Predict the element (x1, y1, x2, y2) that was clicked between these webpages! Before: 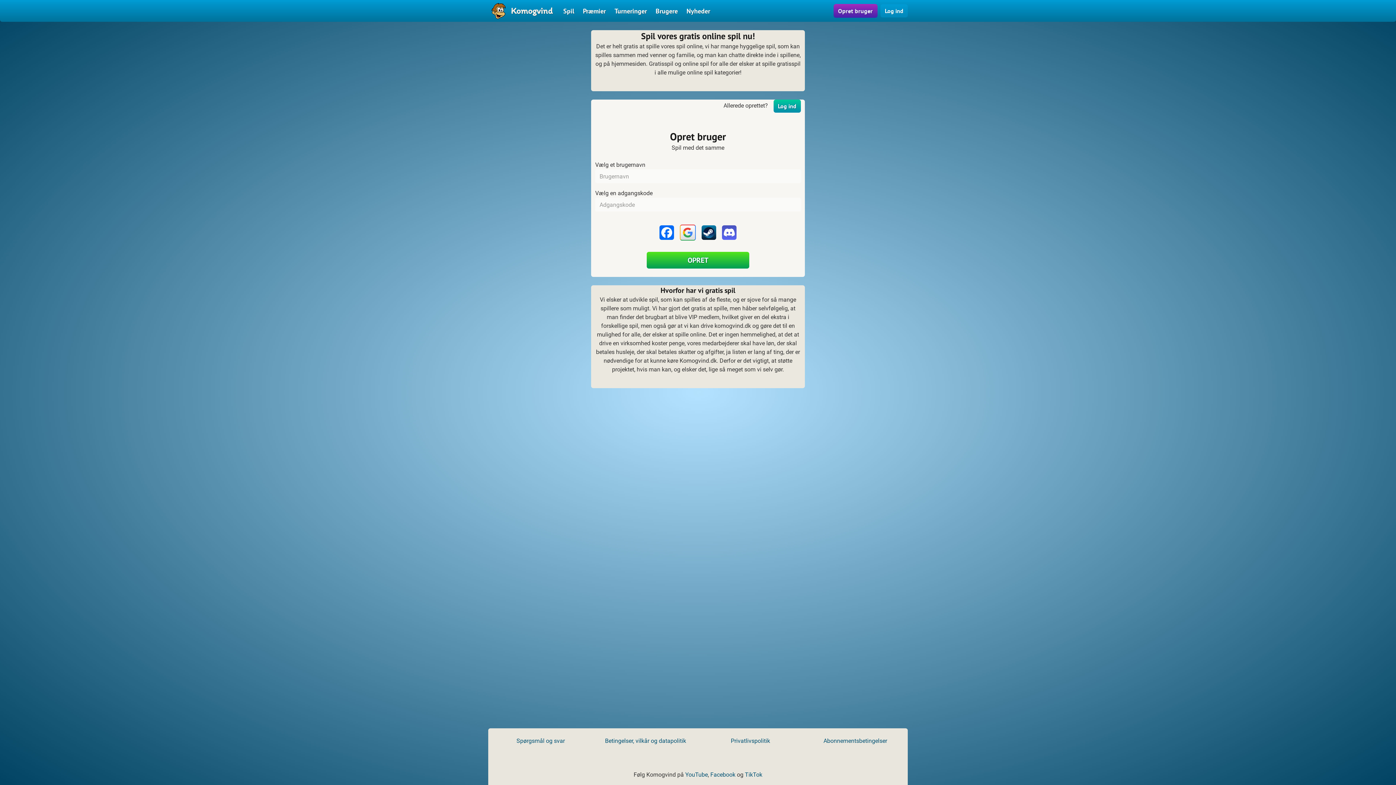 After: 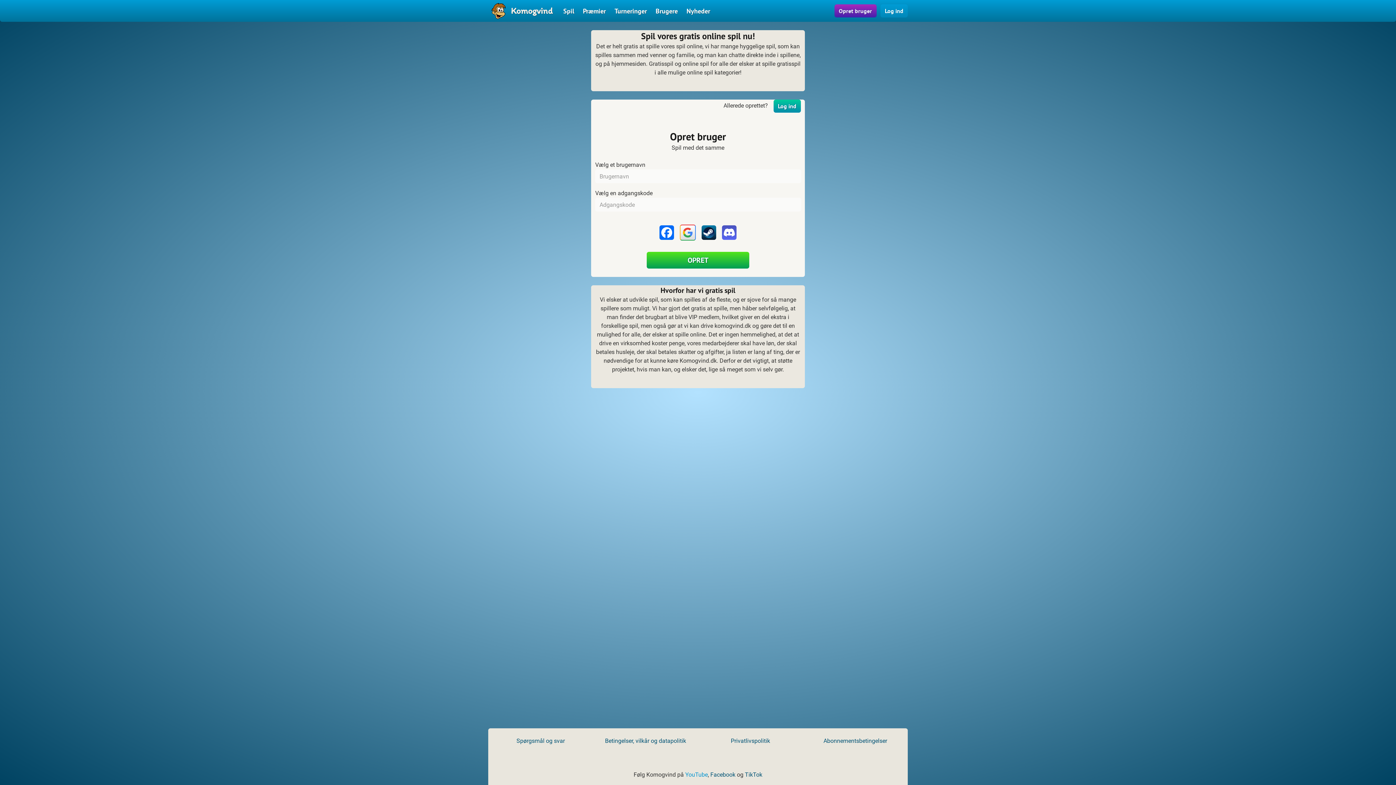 Action: bbox: (685, 771, 708, 778) label: YouTube